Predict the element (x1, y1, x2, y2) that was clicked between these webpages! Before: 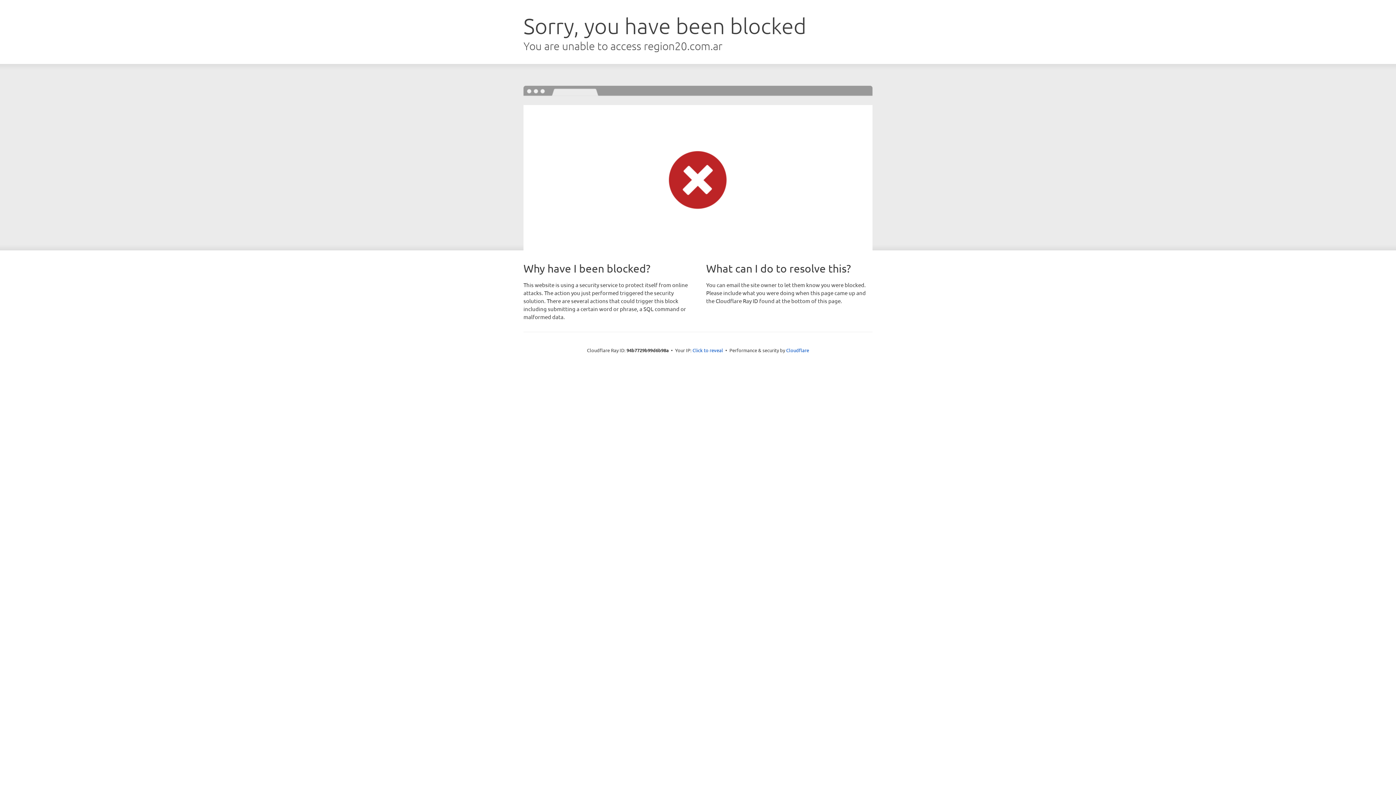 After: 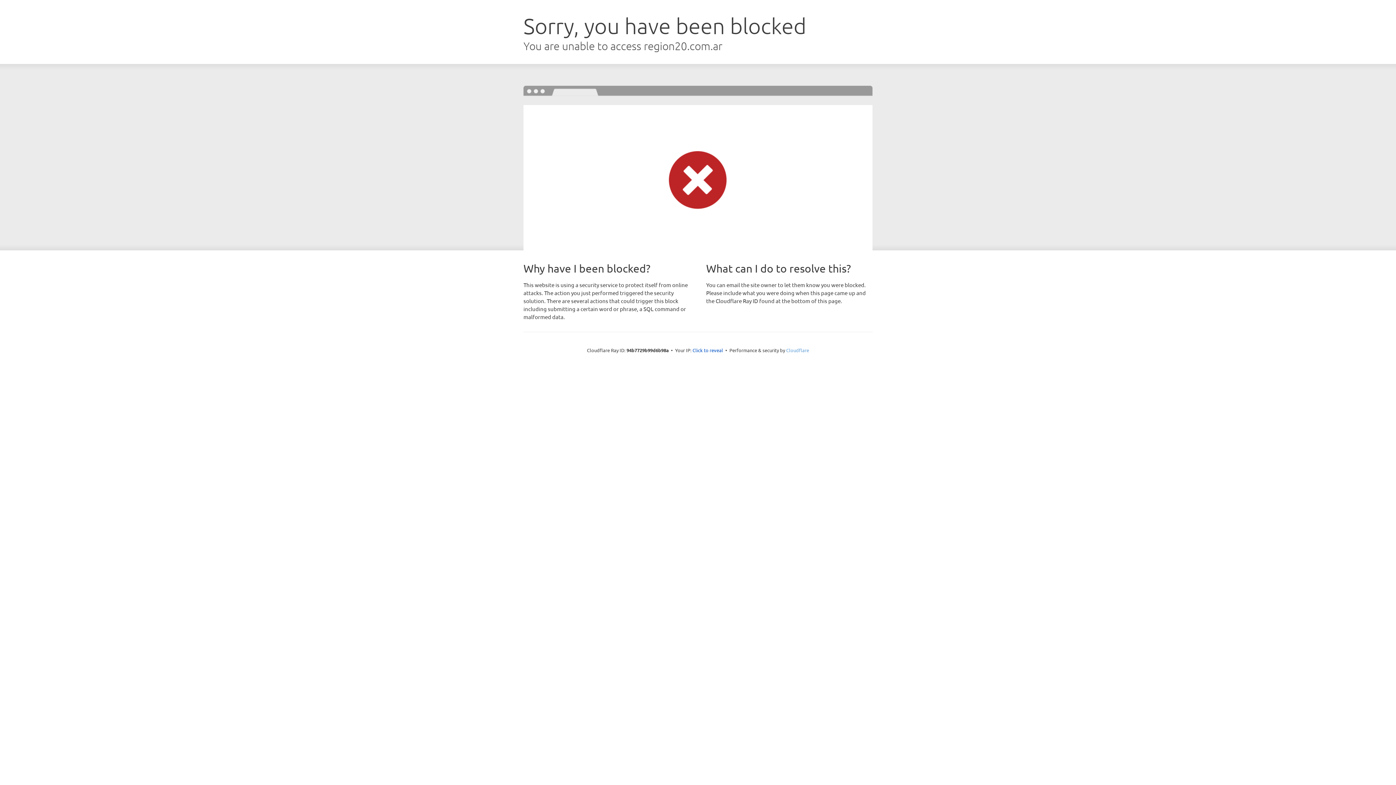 Action: bbox: (786, 347, 809, 353) label: Cloudflare